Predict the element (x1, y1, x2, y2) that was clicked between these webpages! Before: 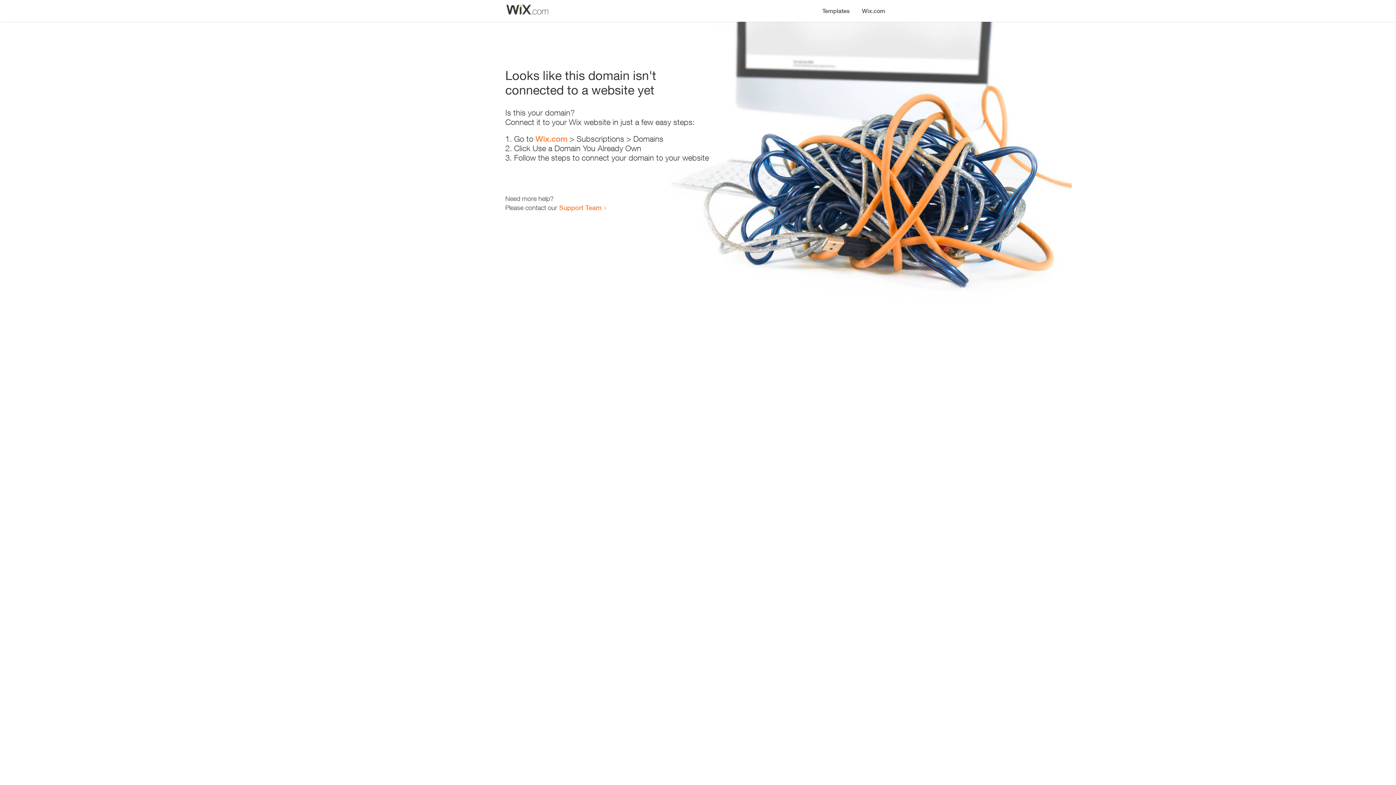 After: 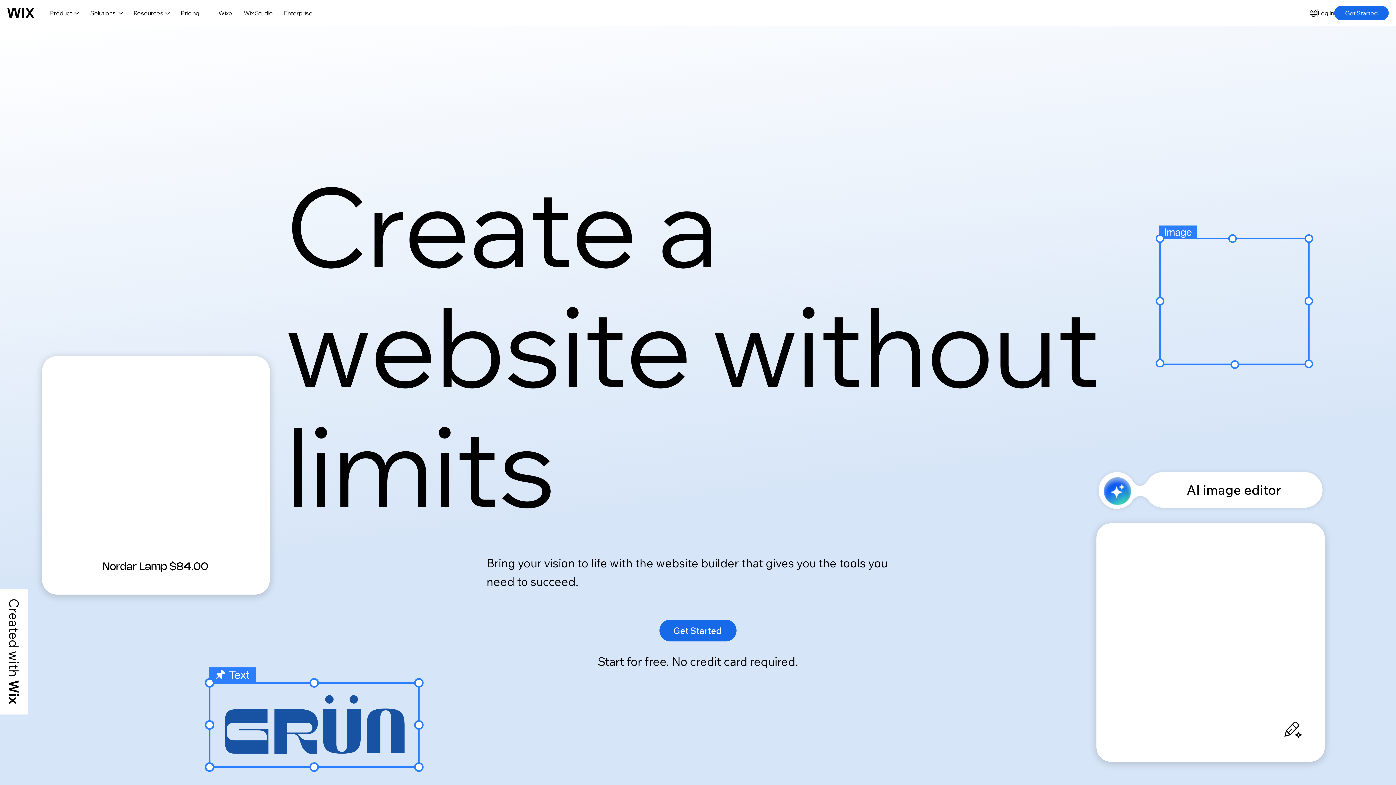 Action: label: Wix.com bbox: (856, 0, 890, 14)